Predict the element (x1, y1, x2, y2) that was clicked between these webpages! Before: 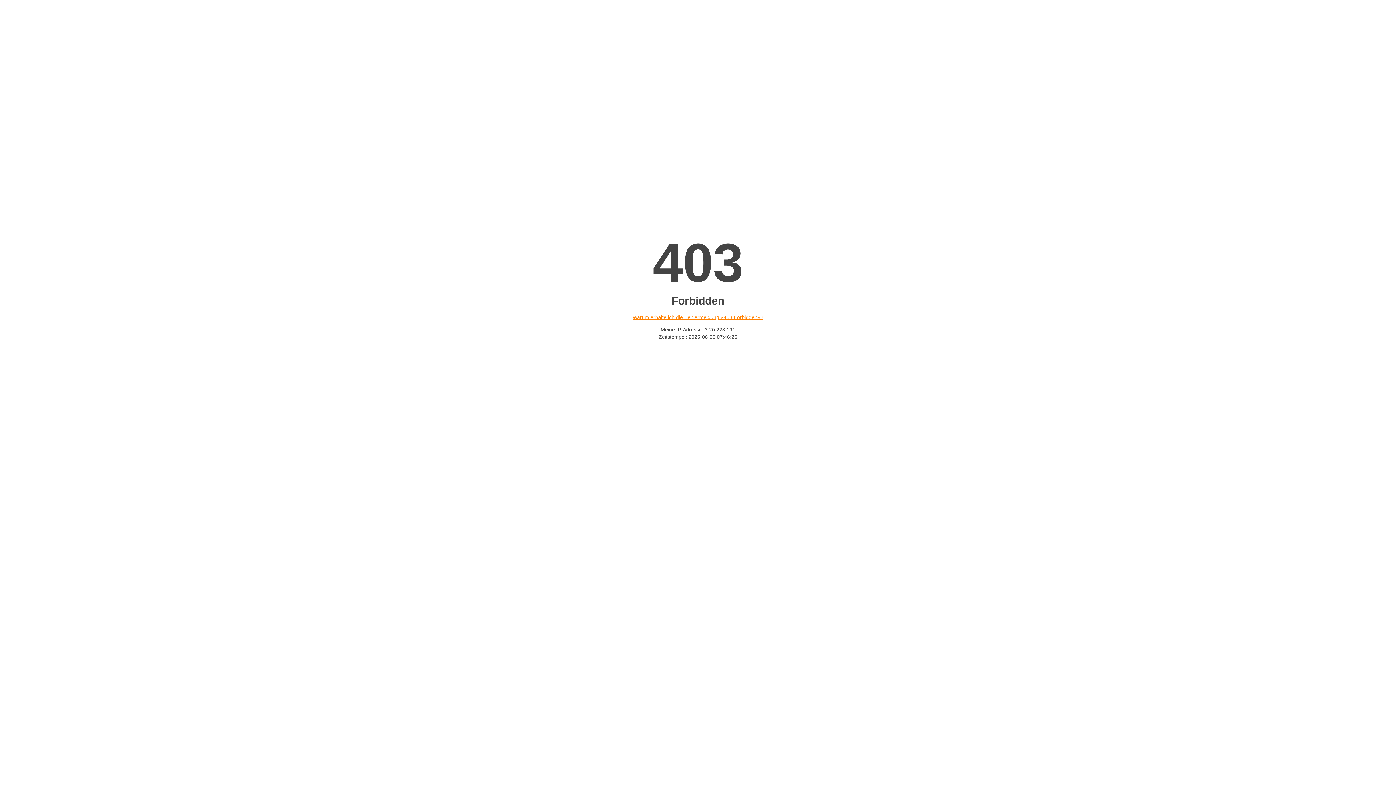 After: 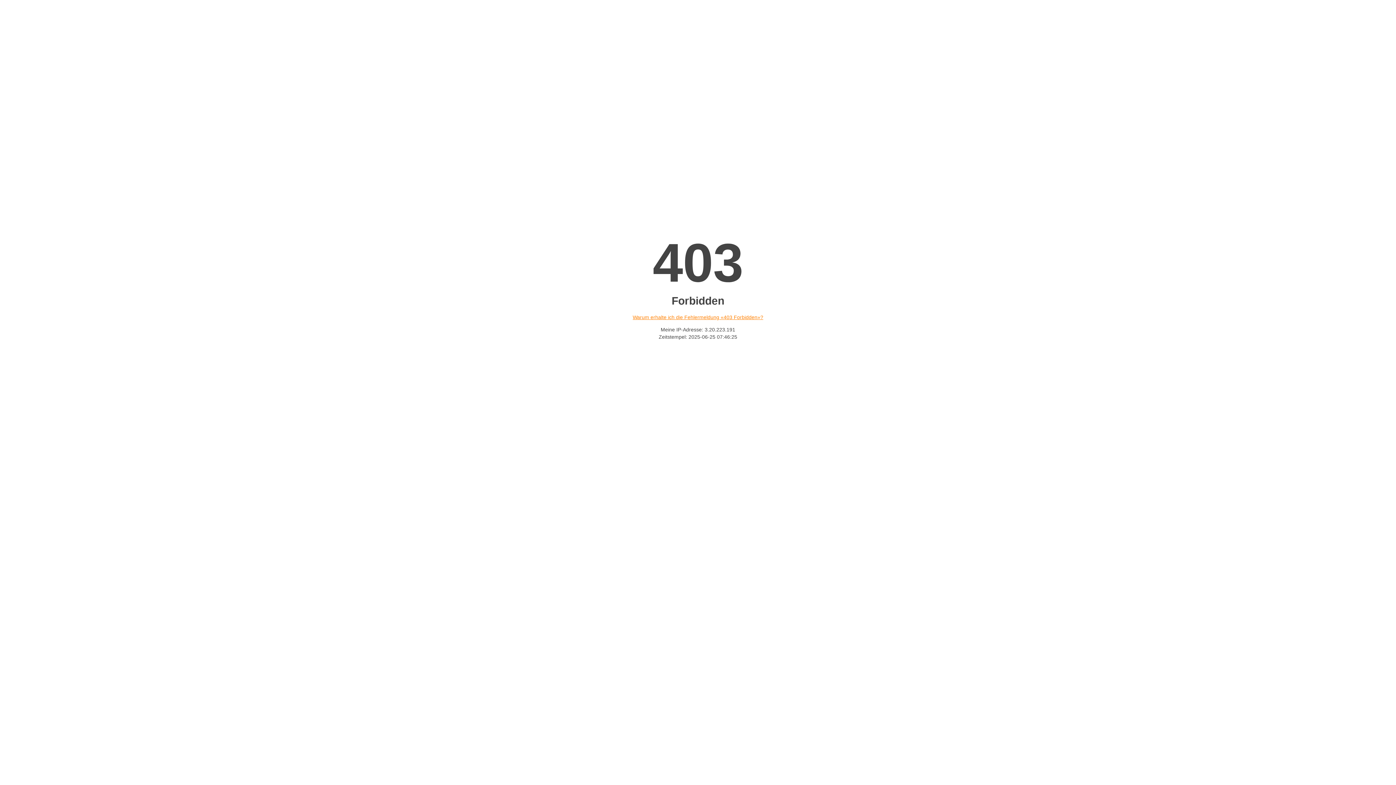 Action: bbox: (632, 314, 763, 320) label: Warum erhalte ich die Fehlermeldung «403 Forbidden»?